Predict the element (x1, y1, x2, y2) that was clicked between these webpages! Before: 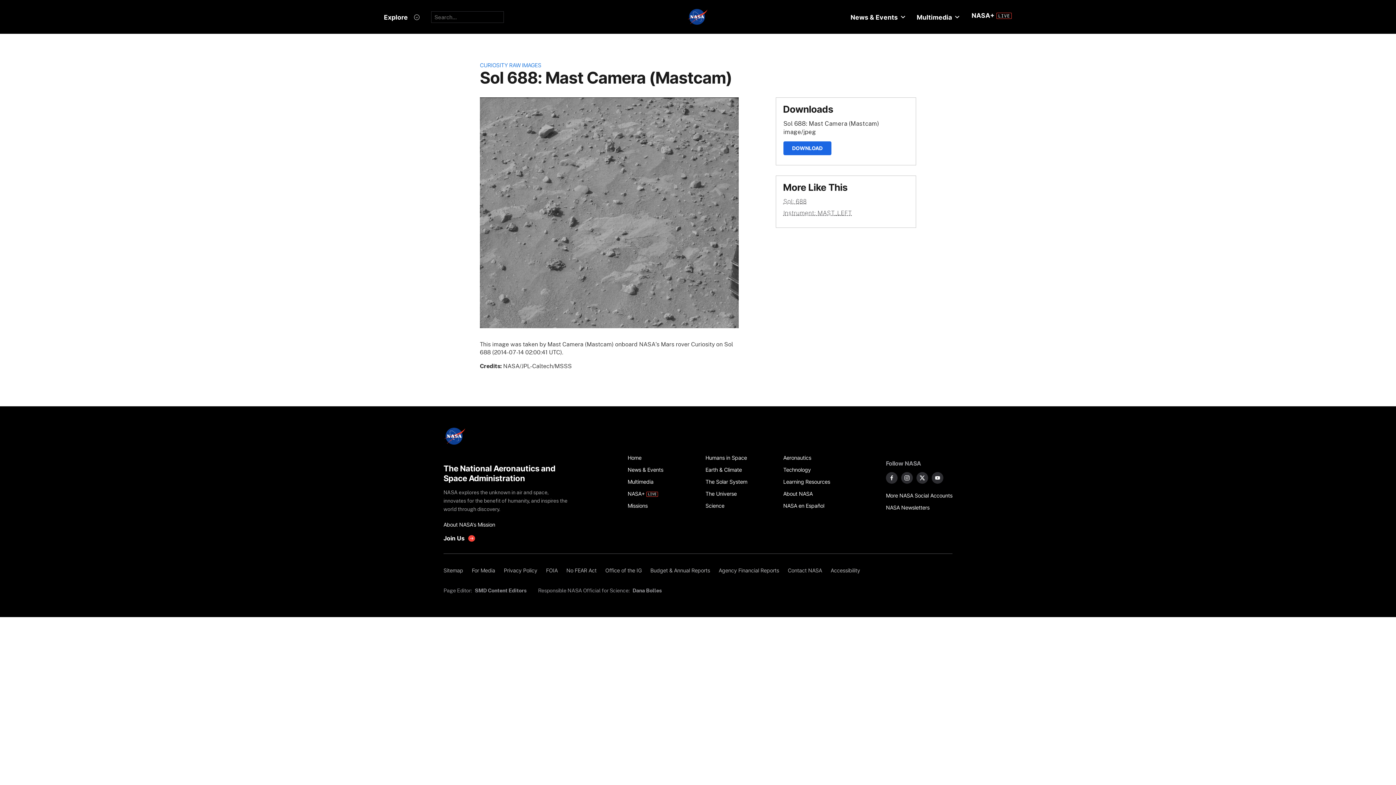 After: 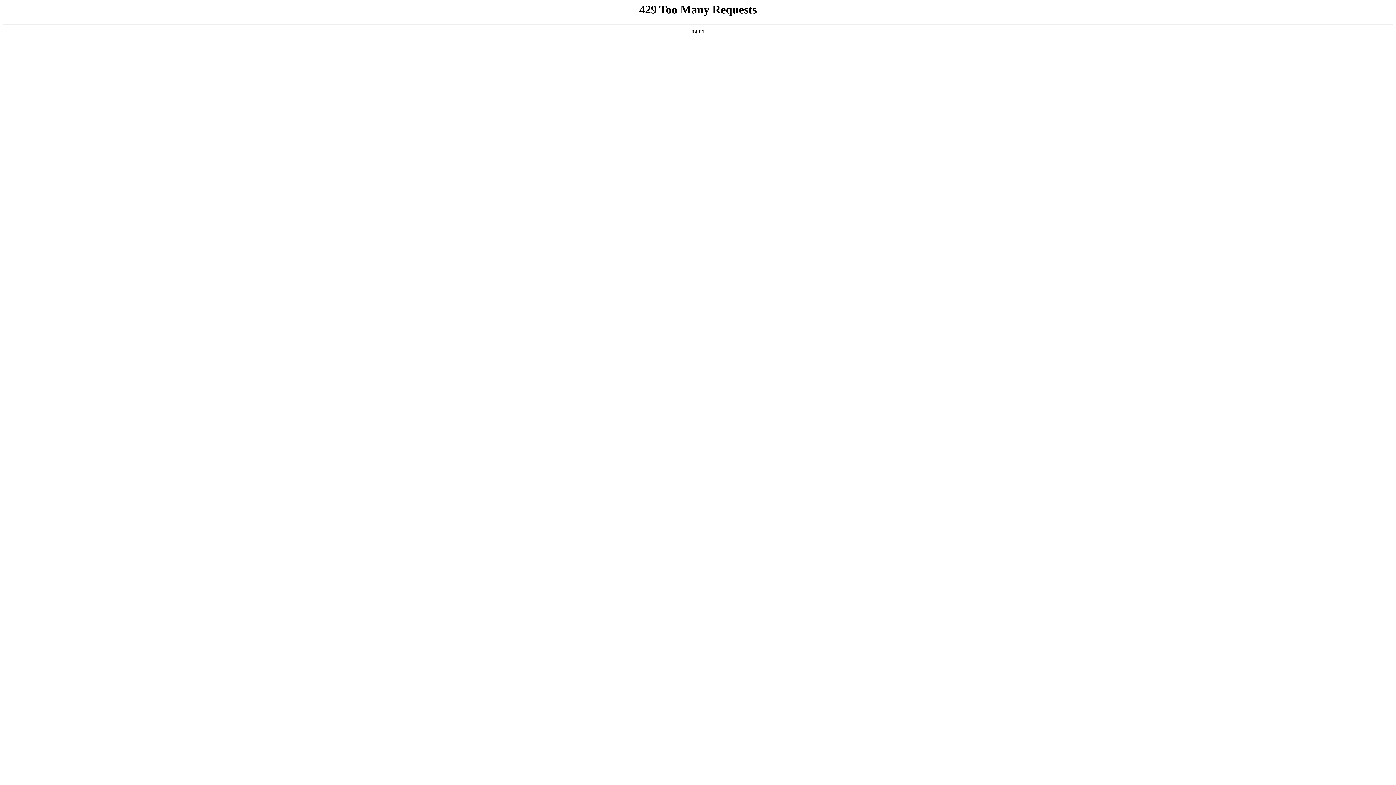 Action: label: News & Events bbox: (627, 464, 697, 476)